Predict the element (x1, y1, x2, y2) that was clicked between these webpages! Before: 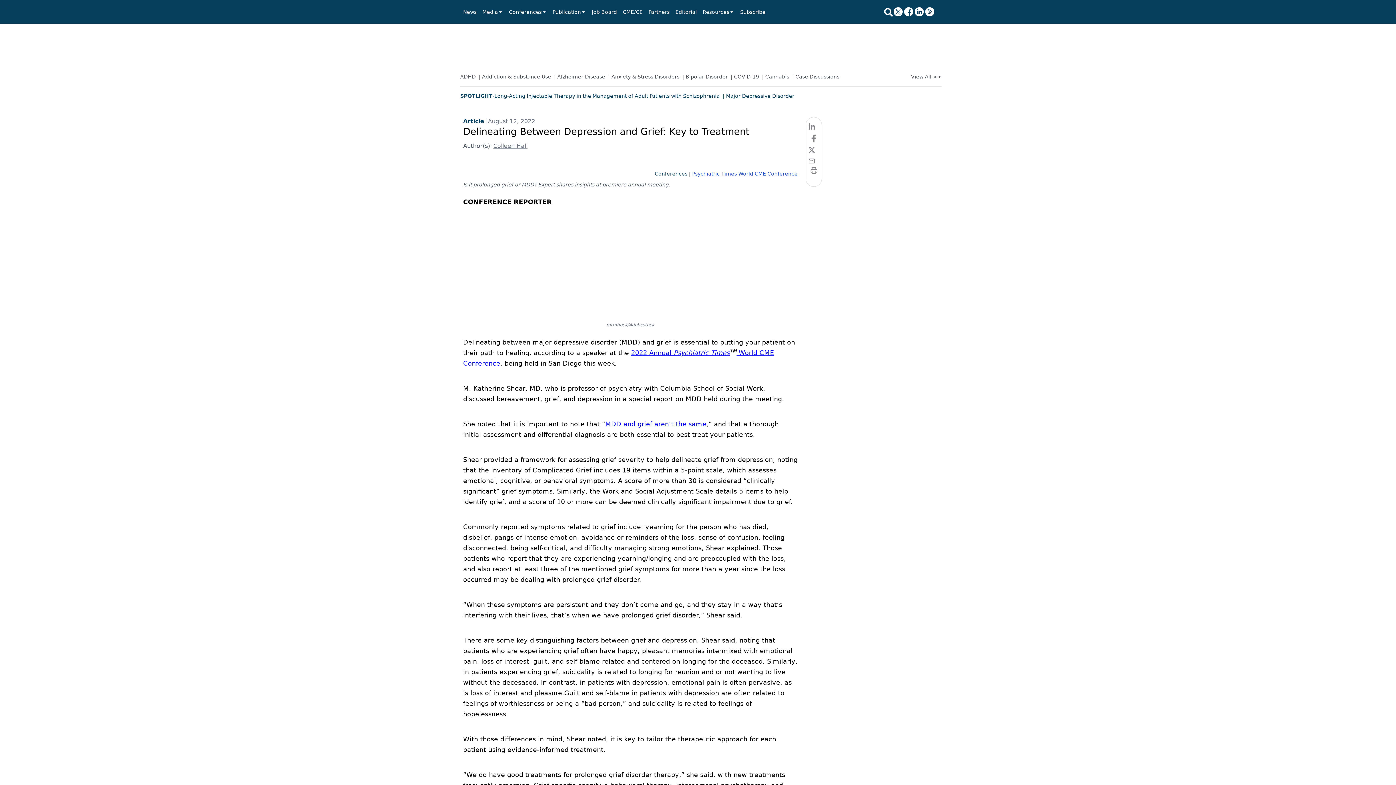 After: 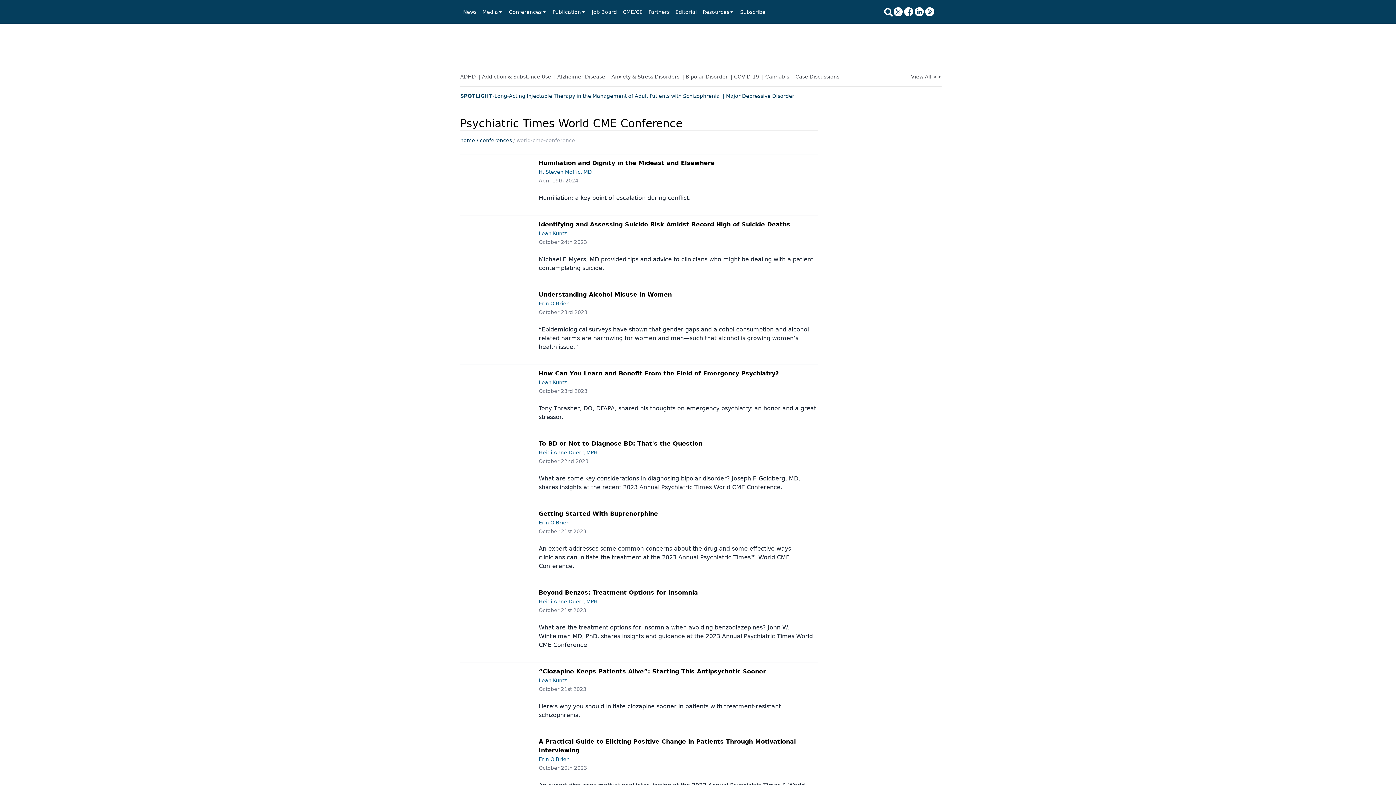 Action: label: Conferences|Psychiatric Times World CME Conference bbox: (654, 169, 797, 178)